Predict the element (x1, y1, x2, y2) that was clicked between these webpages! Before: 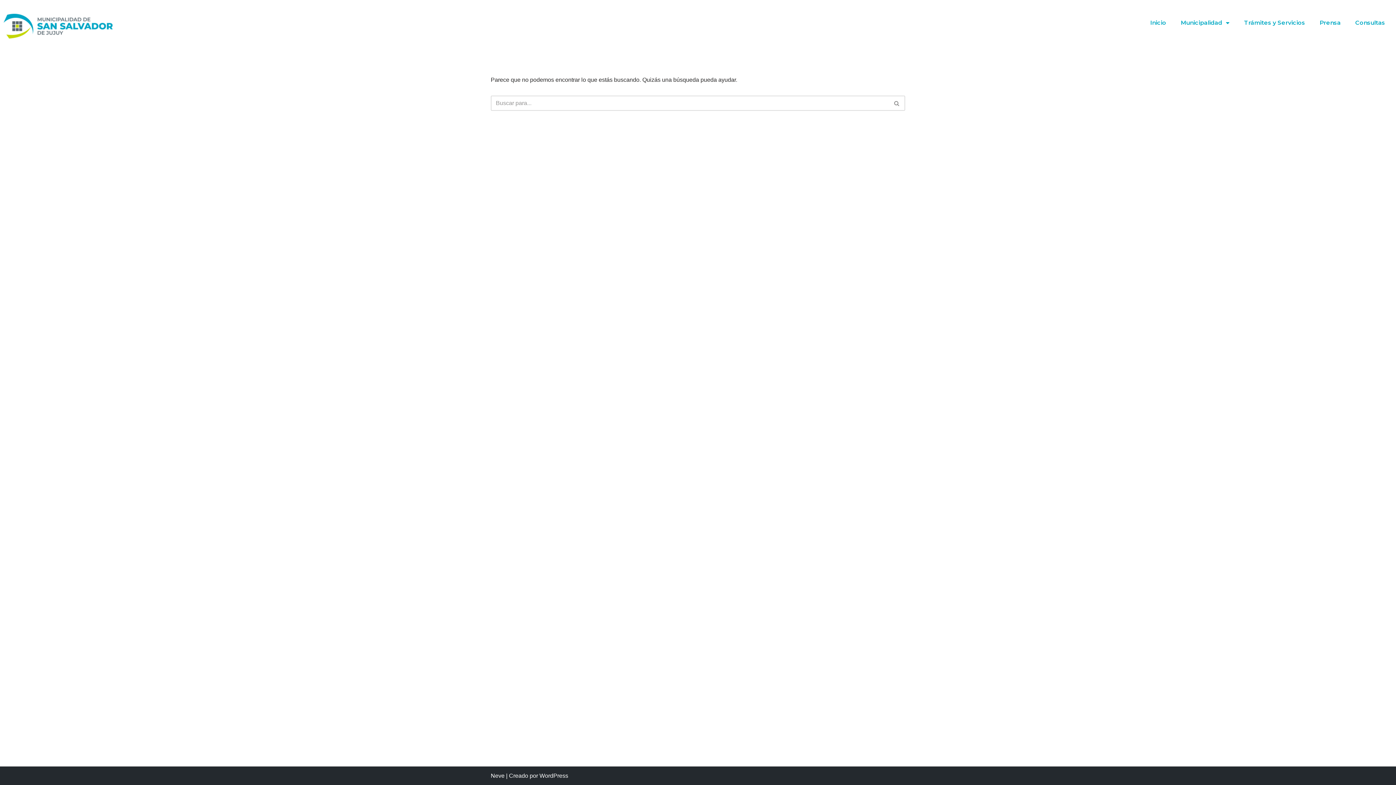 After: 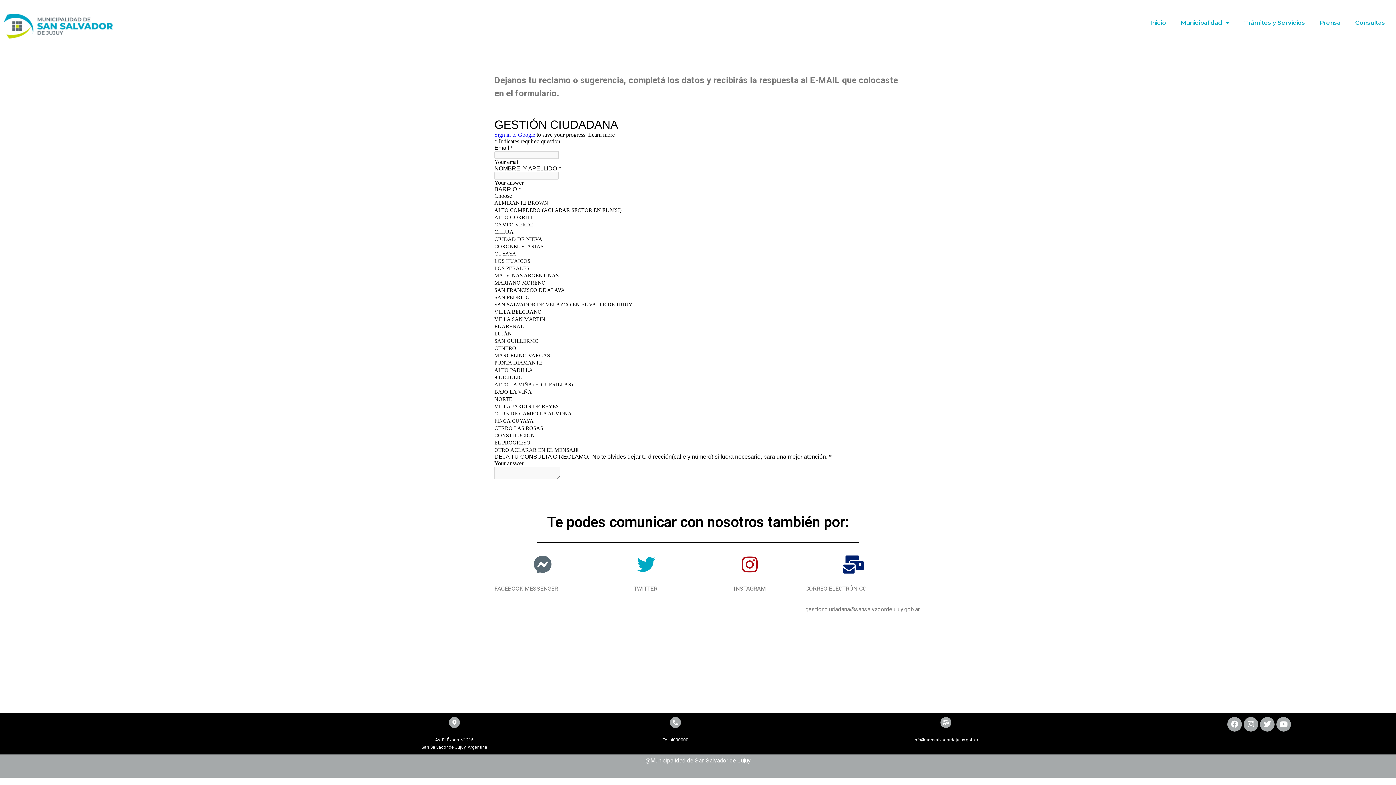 Action: label: Consultas bbox: (1348, 14, 1392, 31)